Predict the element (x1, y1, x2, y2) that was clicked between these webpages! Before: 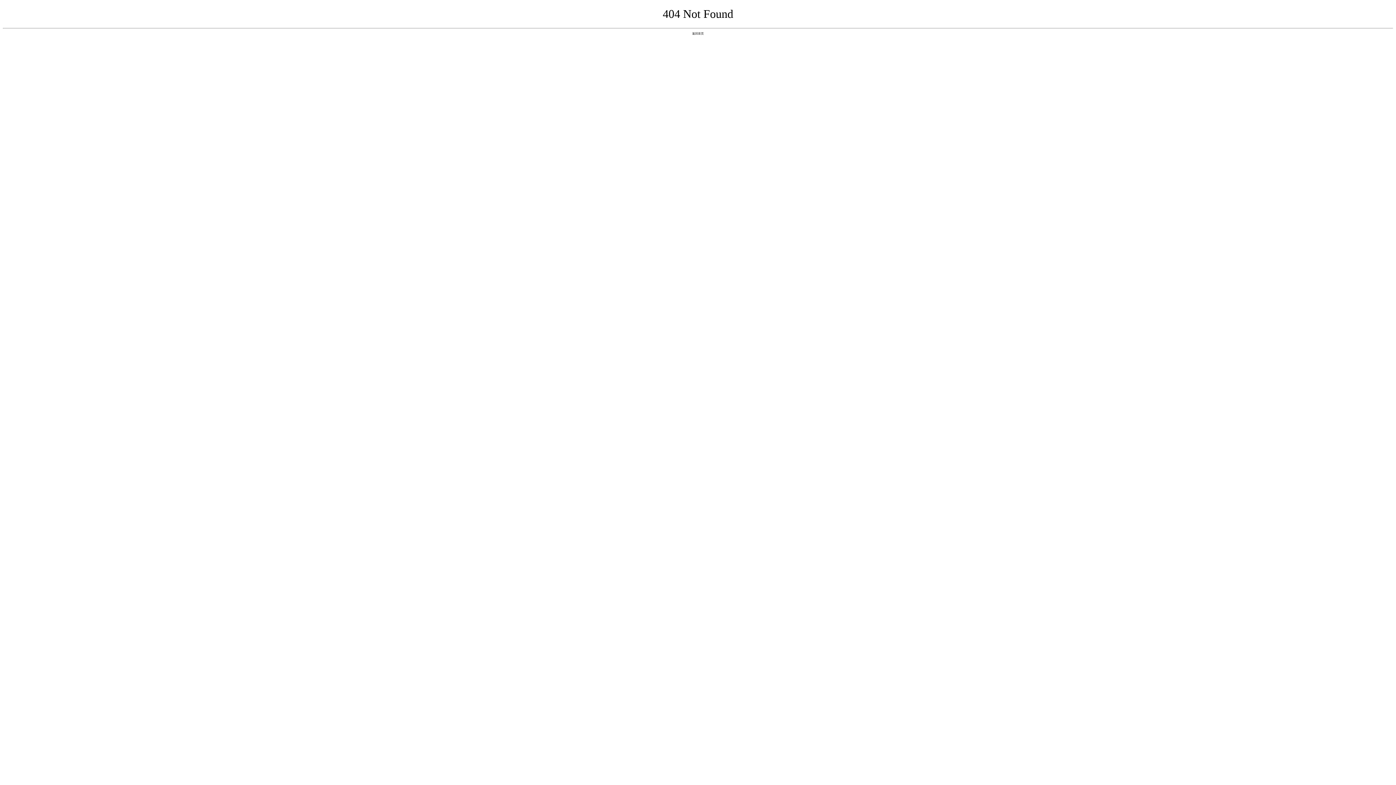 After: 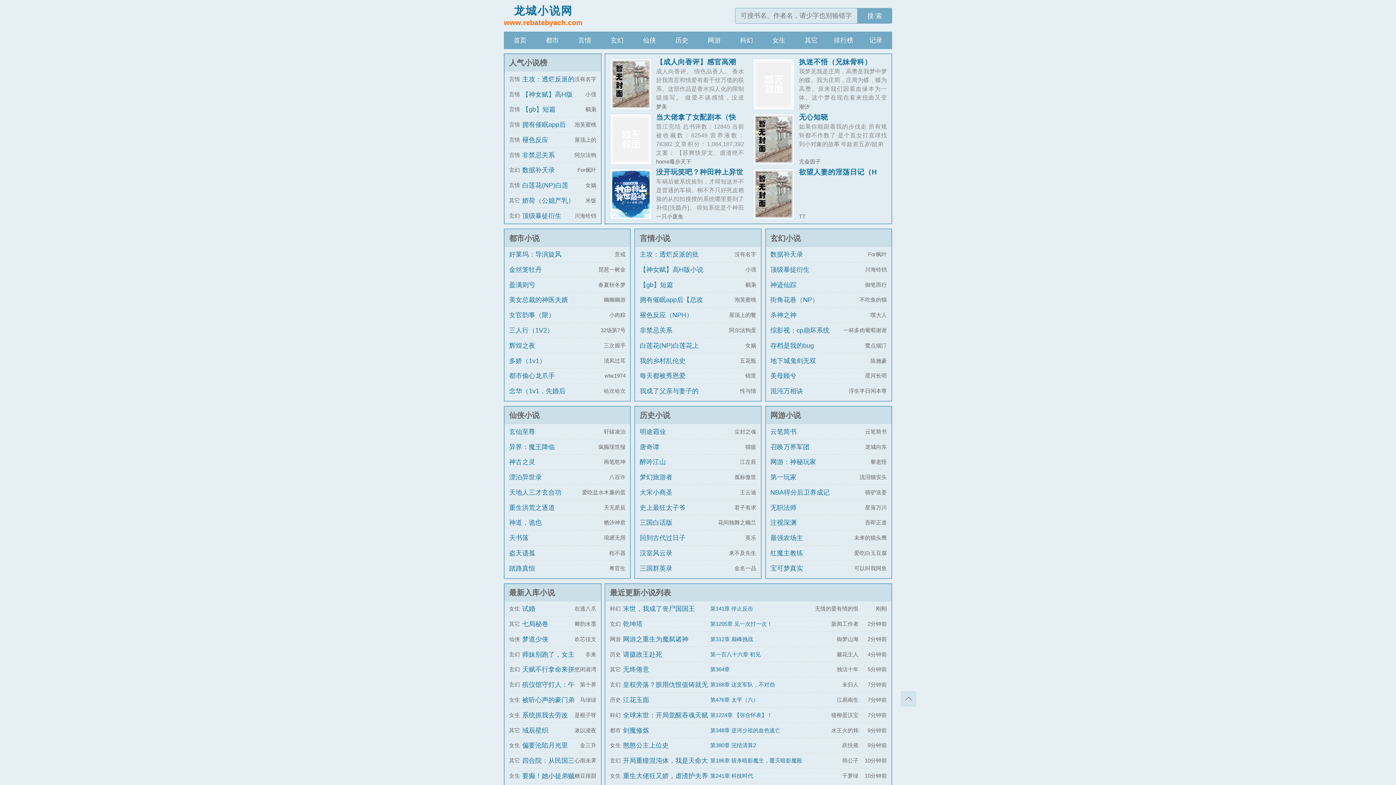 Action: bbox: (692, 31, 704, 35) label: 返回首页